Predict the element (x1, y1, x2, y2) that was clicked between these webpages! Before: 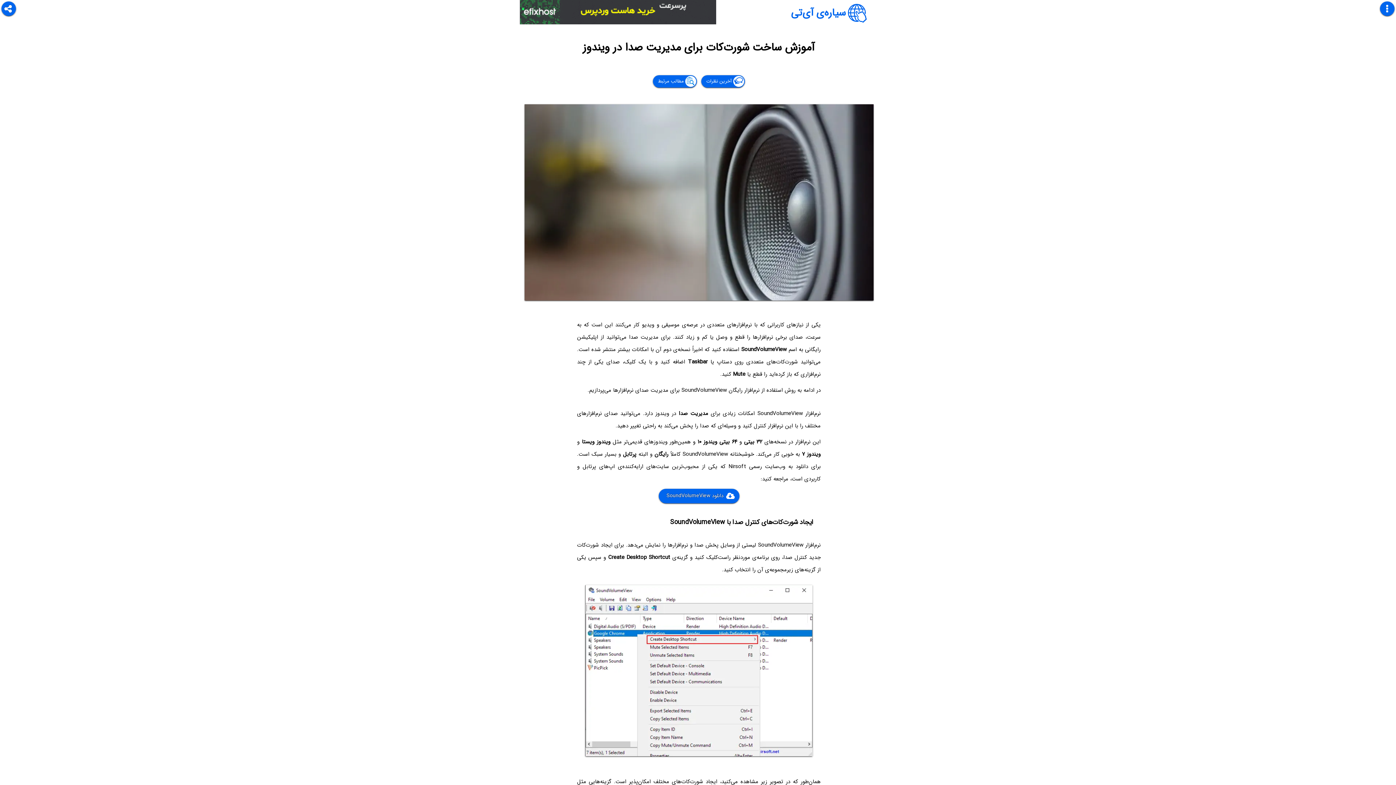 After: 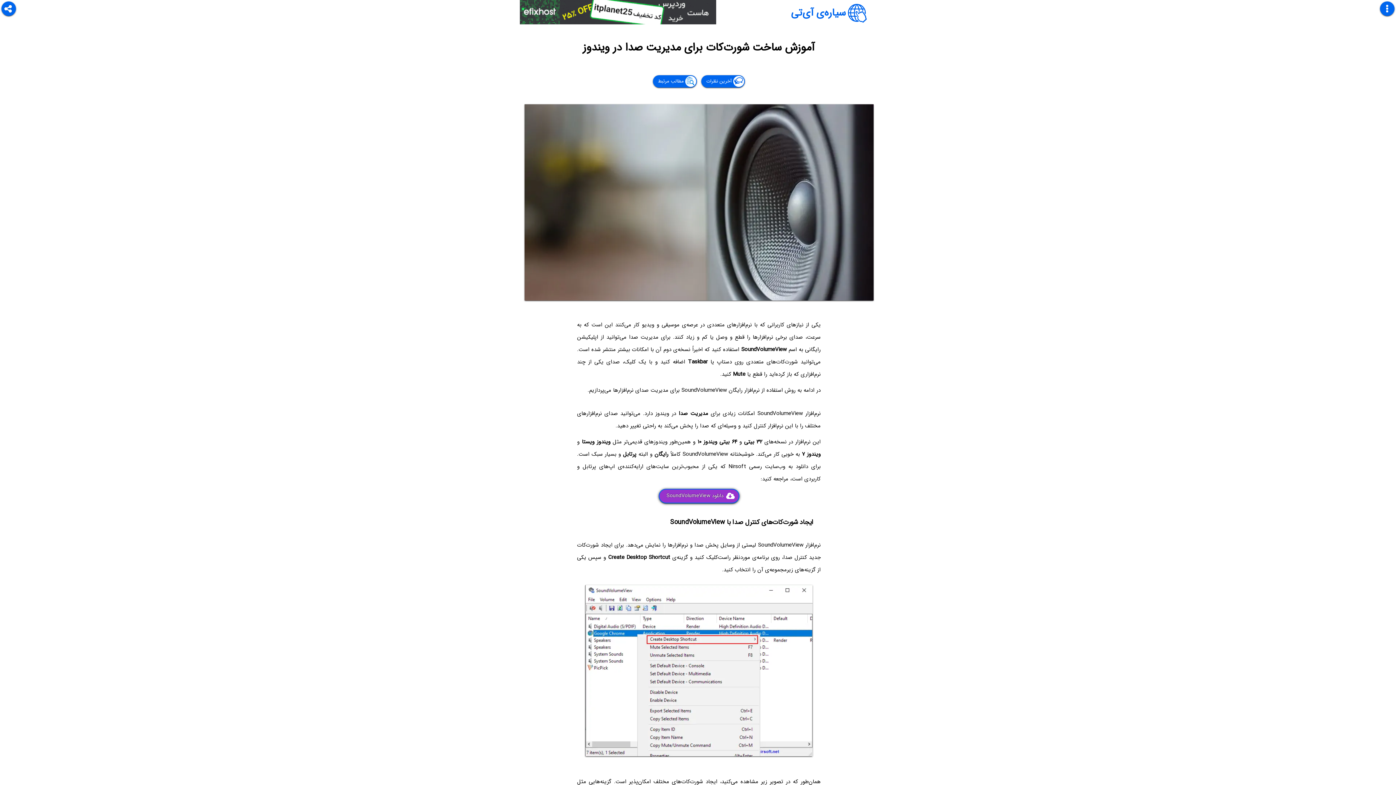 Action: bbox: (662, 489, 725, 502) label: دانلود SoundVolumeView